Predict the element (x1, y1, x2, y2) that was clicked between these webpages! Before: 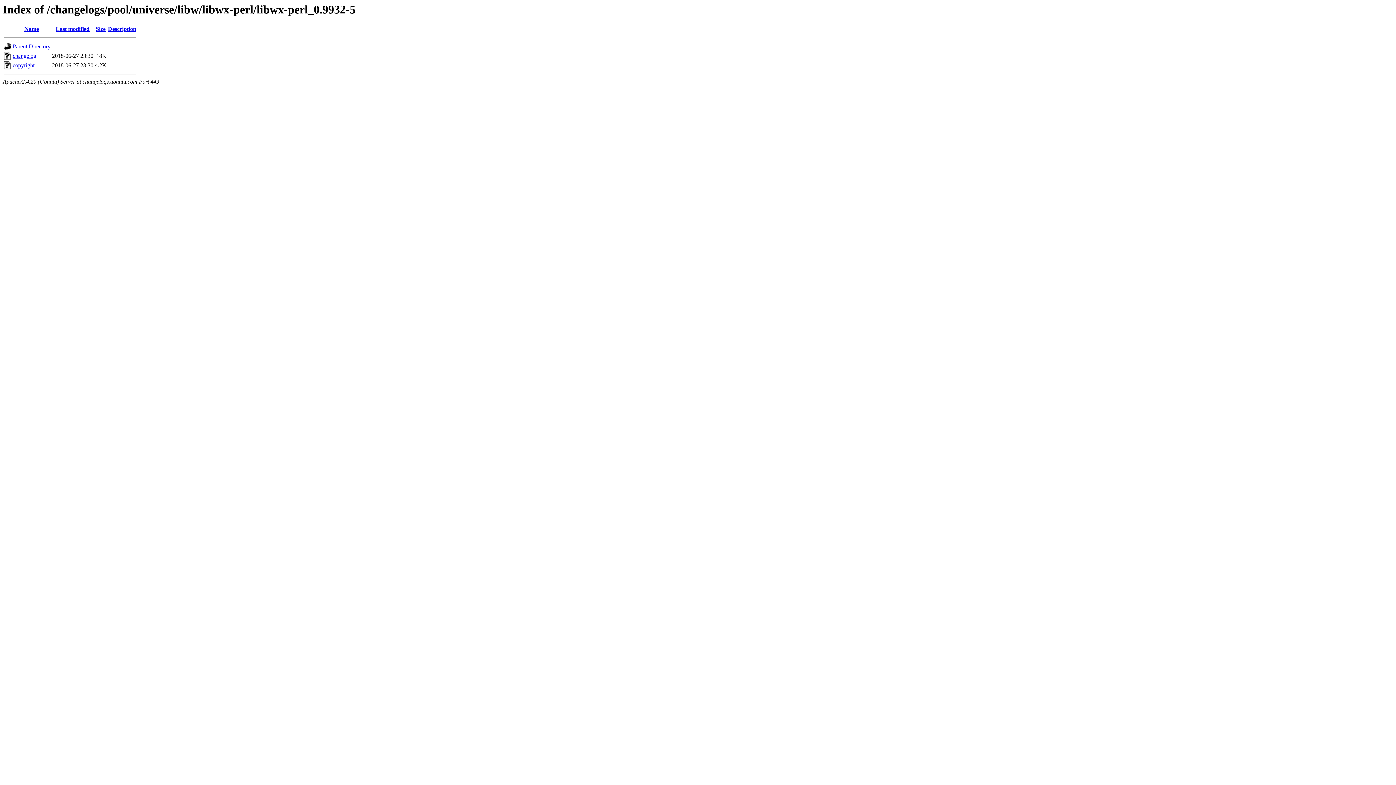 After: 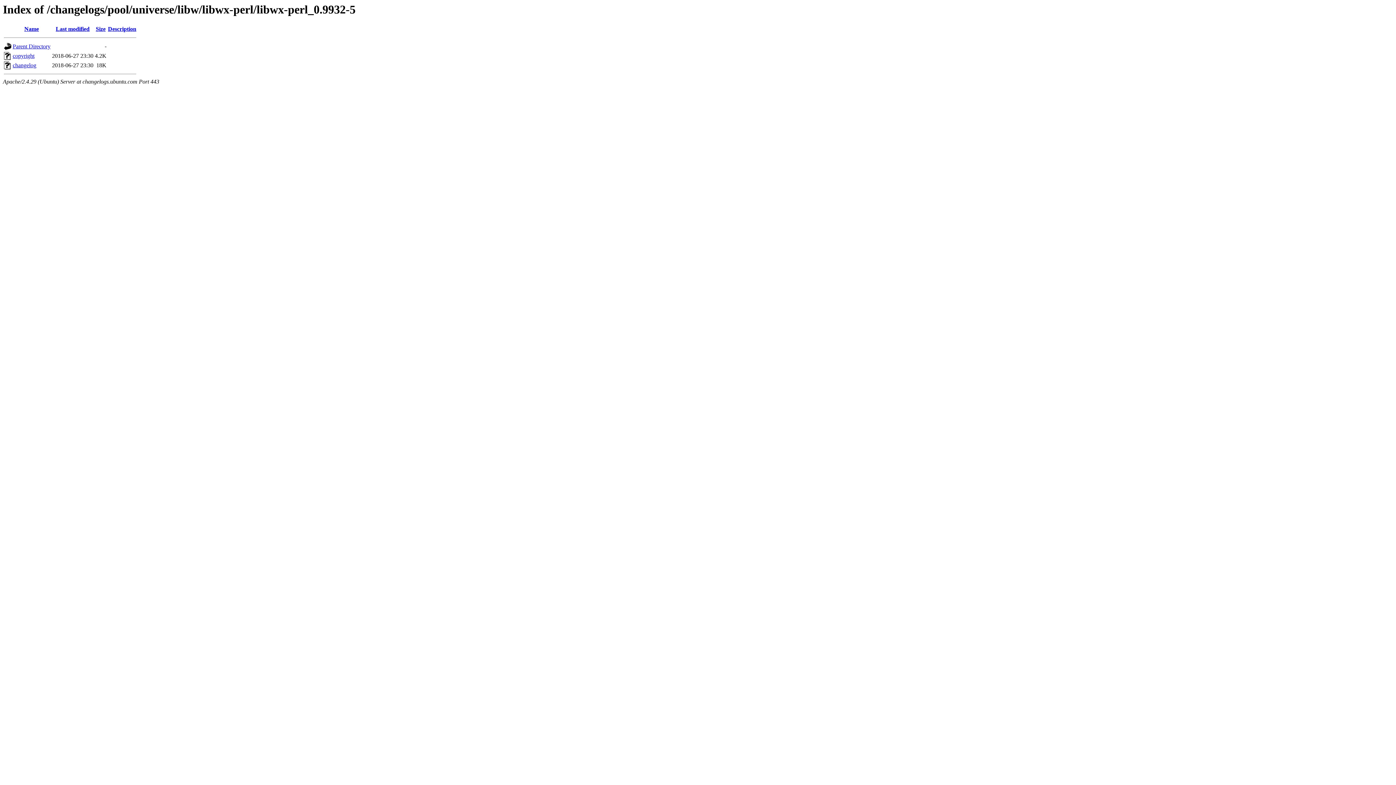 Action: label: Size bbox: (95, 25, 105, 32)